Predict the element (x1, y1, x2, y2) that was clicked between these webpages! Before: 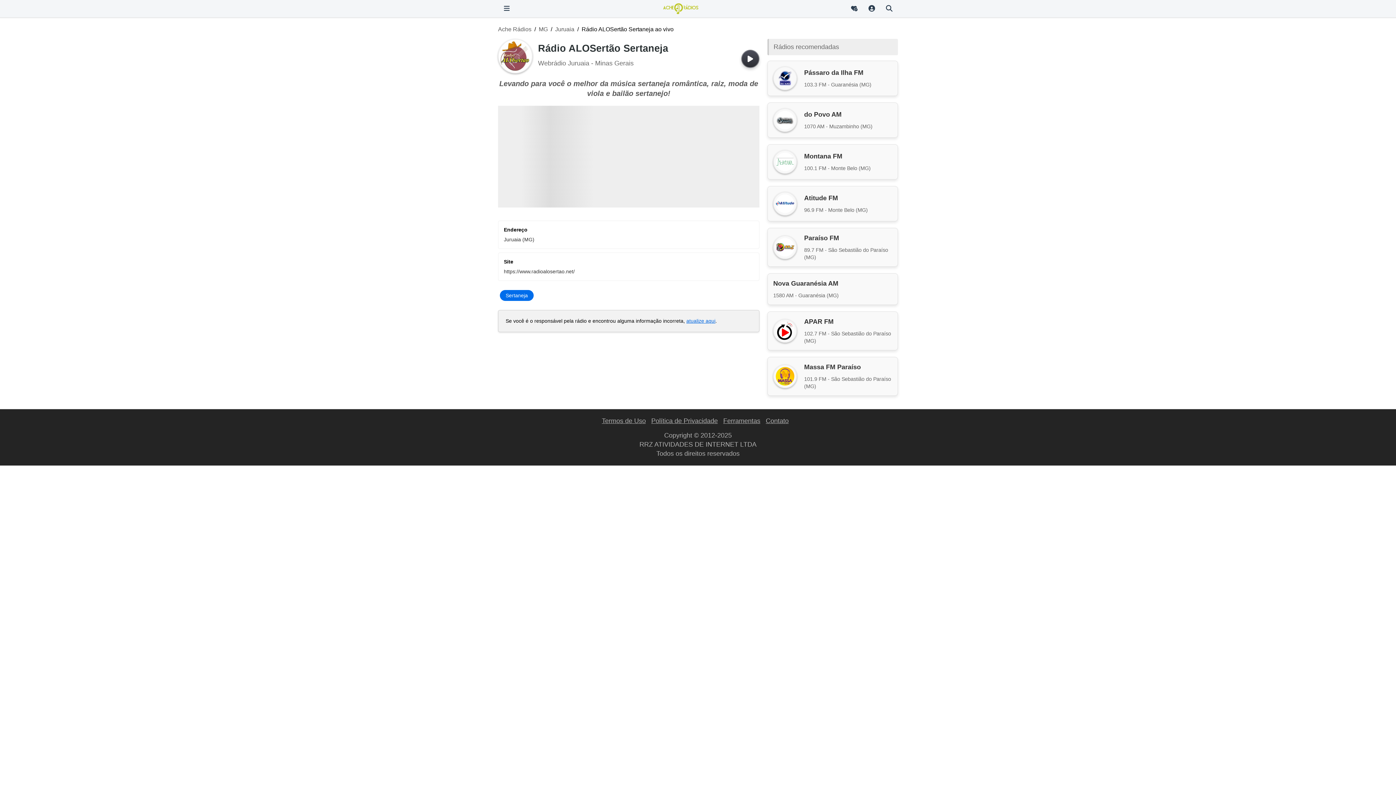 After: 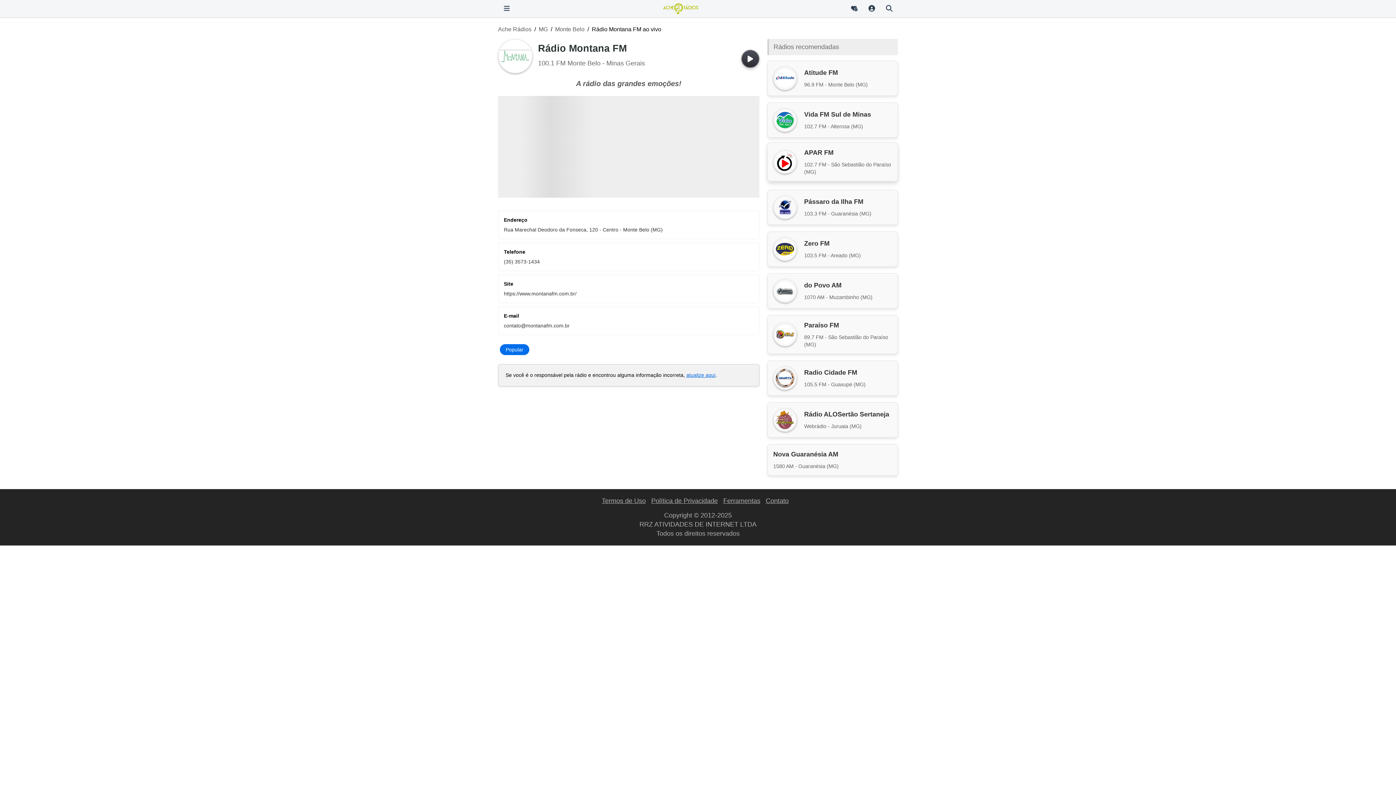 Action: label: Montana FM
100.1 FM - Monte Belo (MG) bbox: (767, 144, 898, 179)